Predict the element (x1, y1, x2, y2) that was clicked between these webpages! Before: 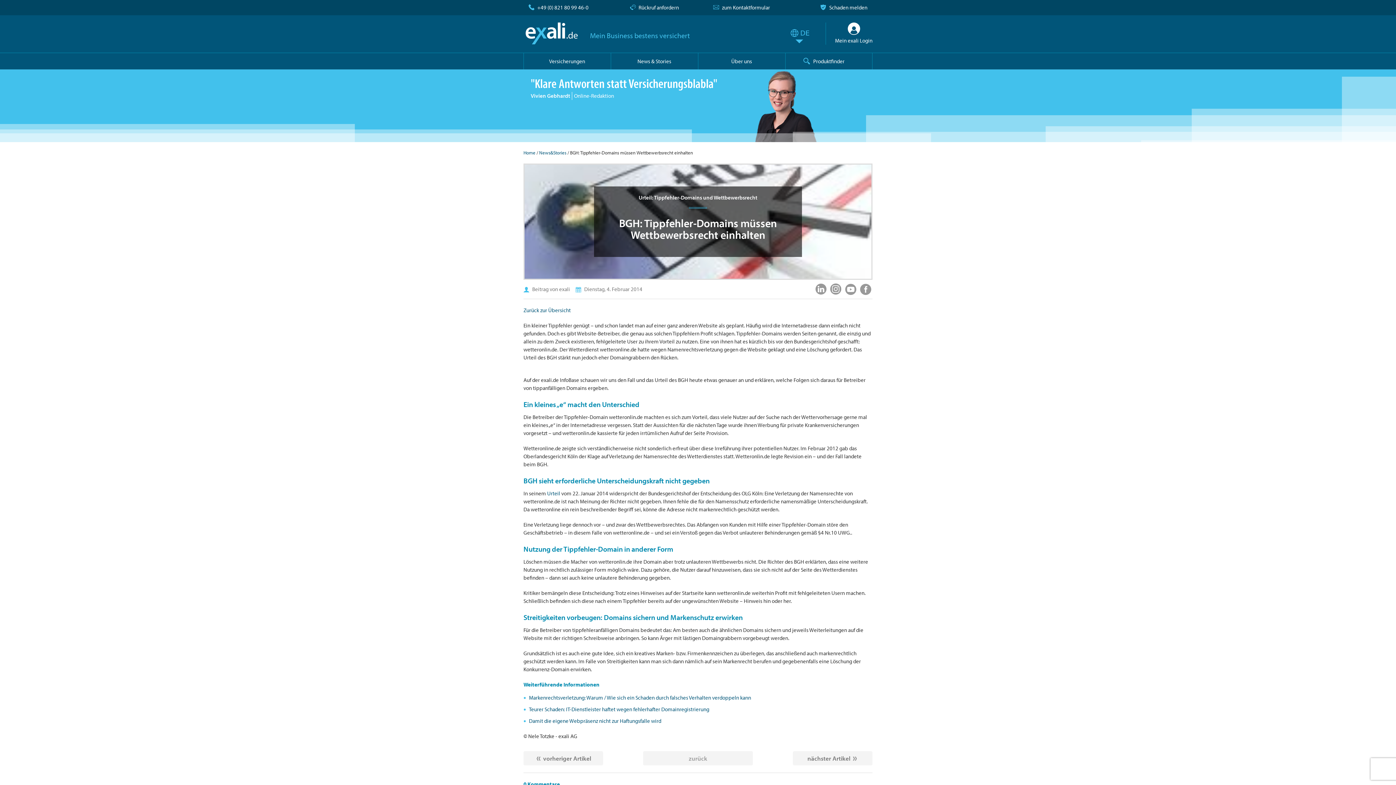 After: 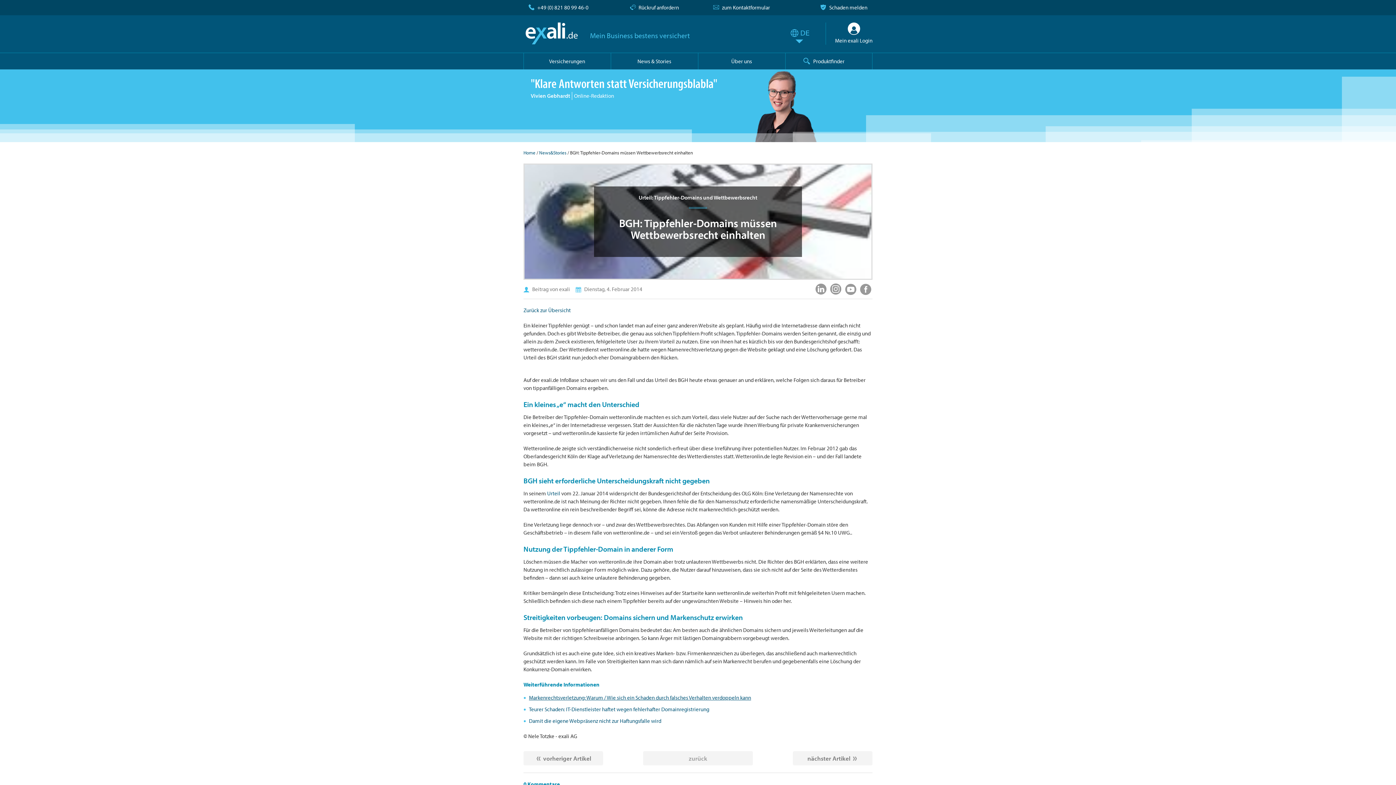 Action: label: Markenrechtsverletzung: Warum / Wie sich ein Schaden durch falsches Verhalten verdoppeln kann bbox: (529, 694, 751, 701)